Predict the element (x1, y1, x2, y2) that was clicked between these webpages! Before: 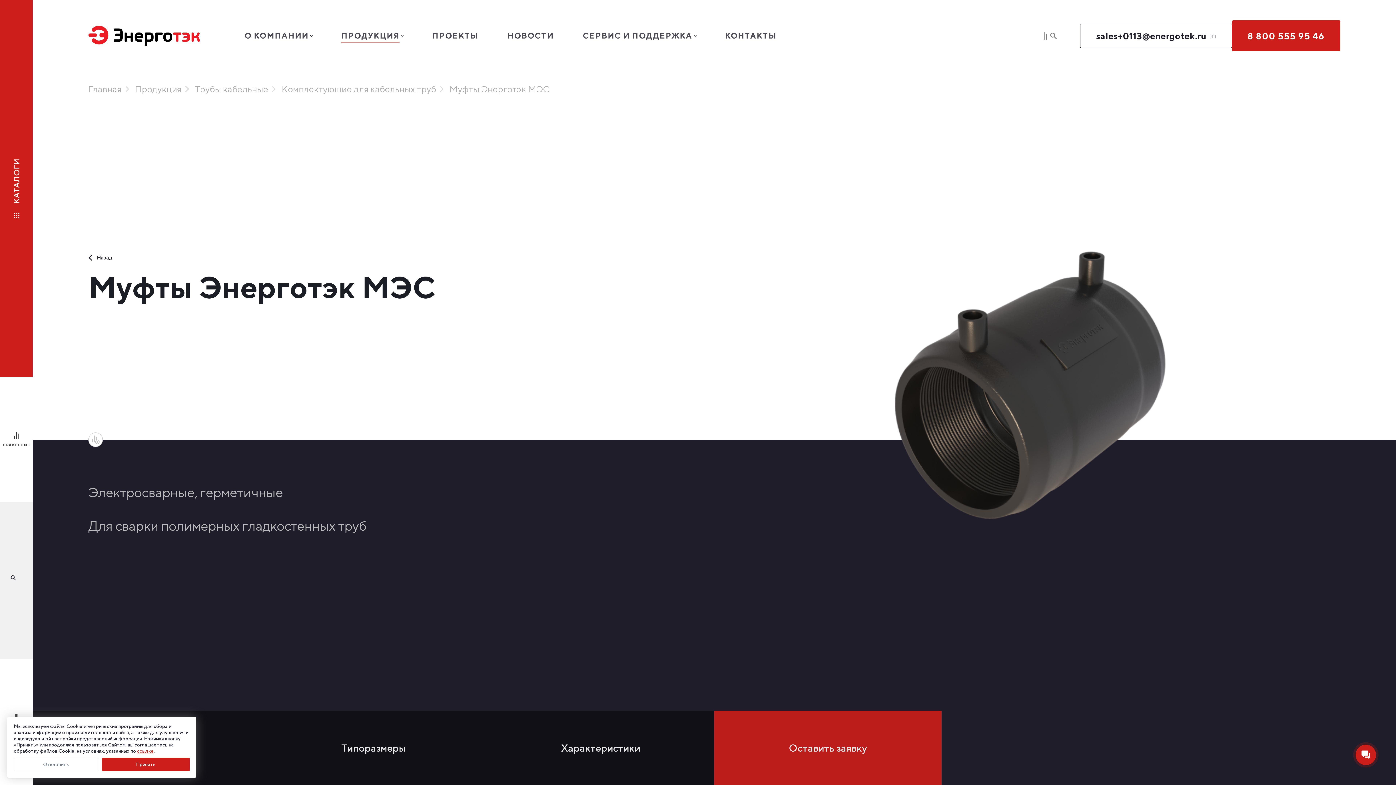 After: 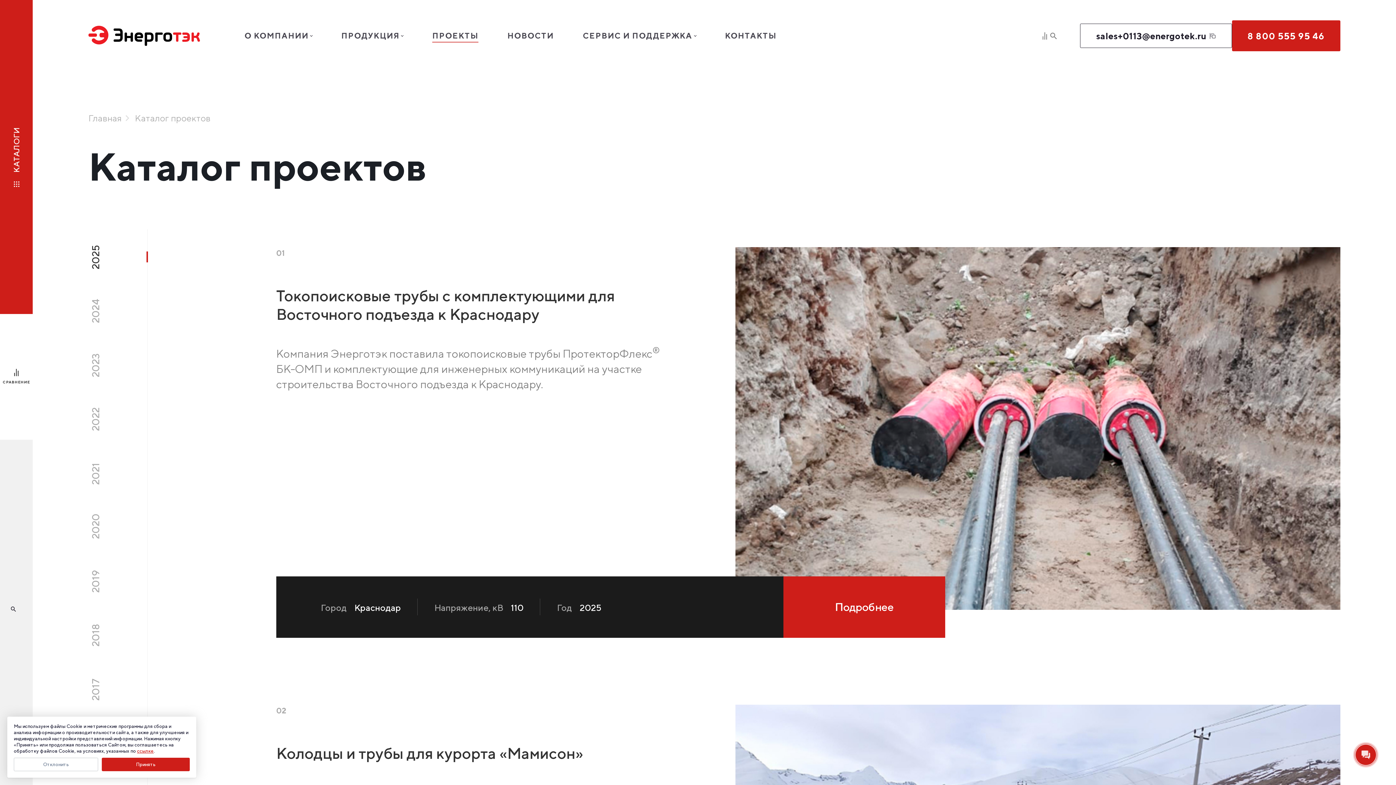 Action: label: ПРОЕКТЫ bbox: (432, 30, 478, 41)